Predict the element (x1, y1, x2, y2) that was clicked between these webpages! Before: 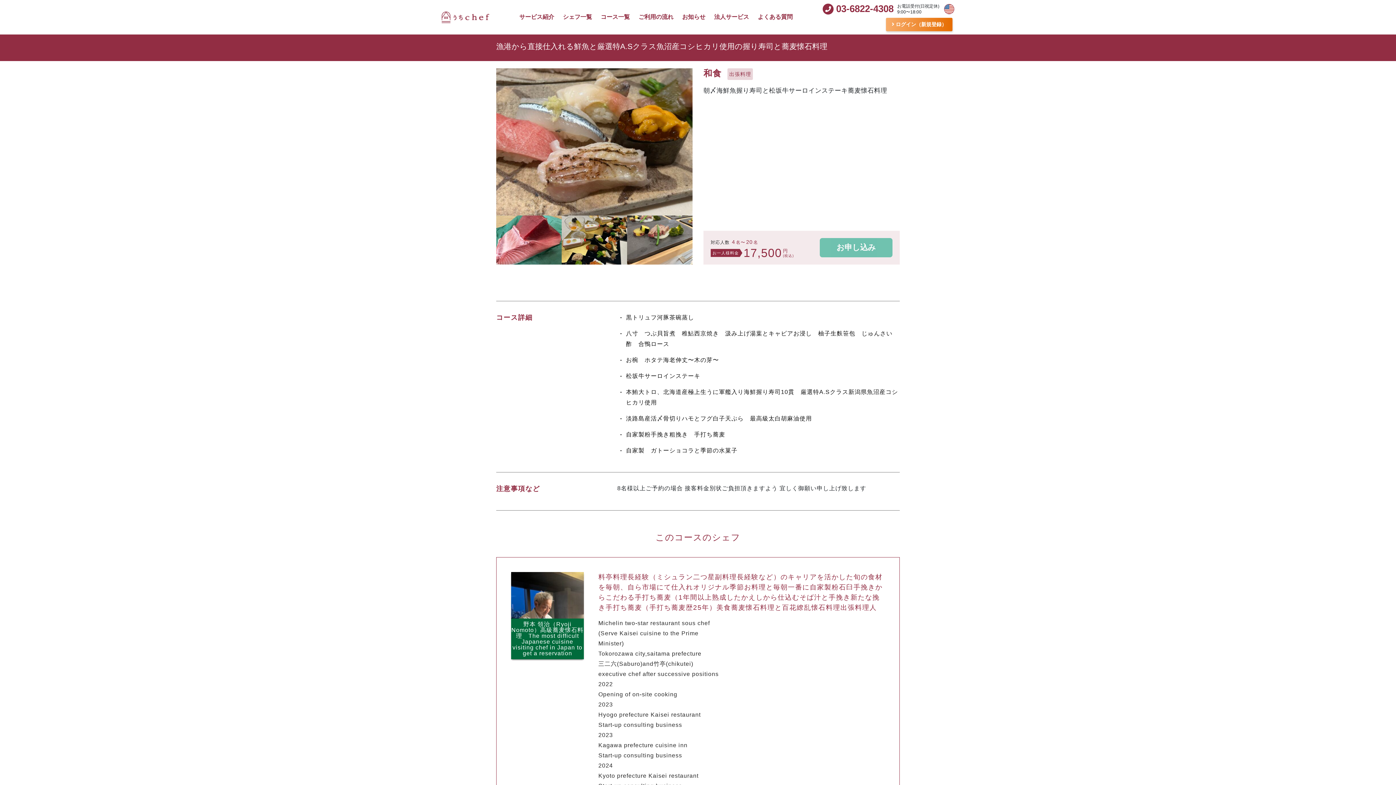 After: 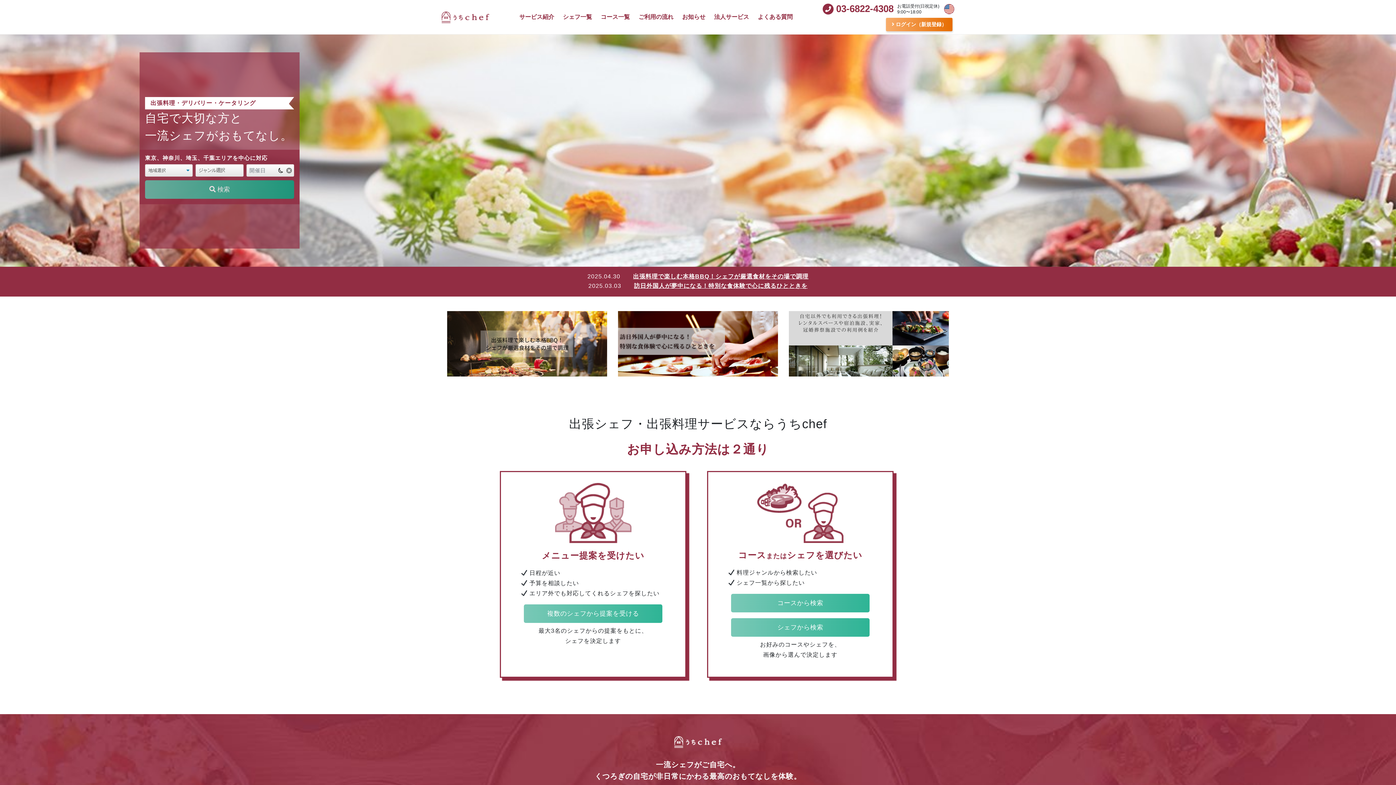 Action: bbox: (441, 11, 489, 23)